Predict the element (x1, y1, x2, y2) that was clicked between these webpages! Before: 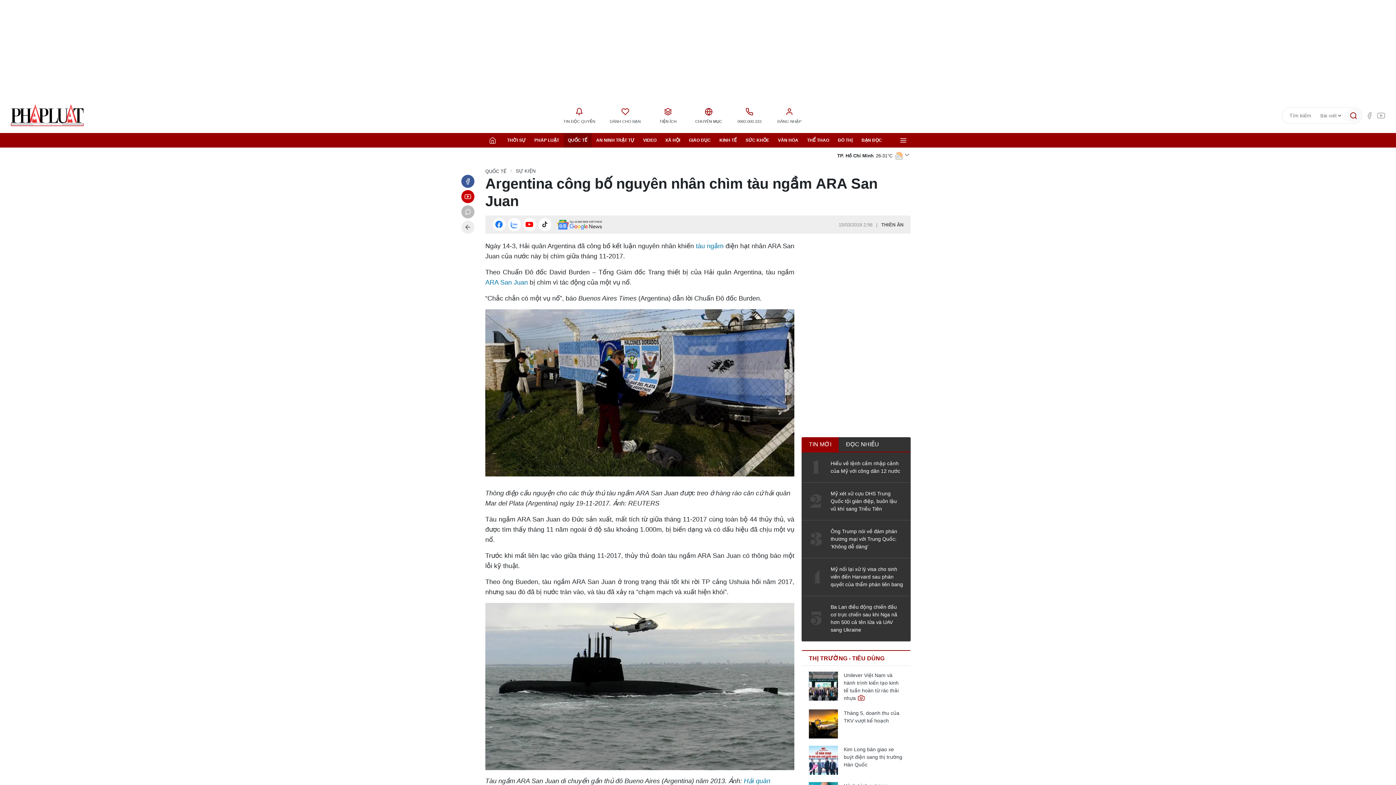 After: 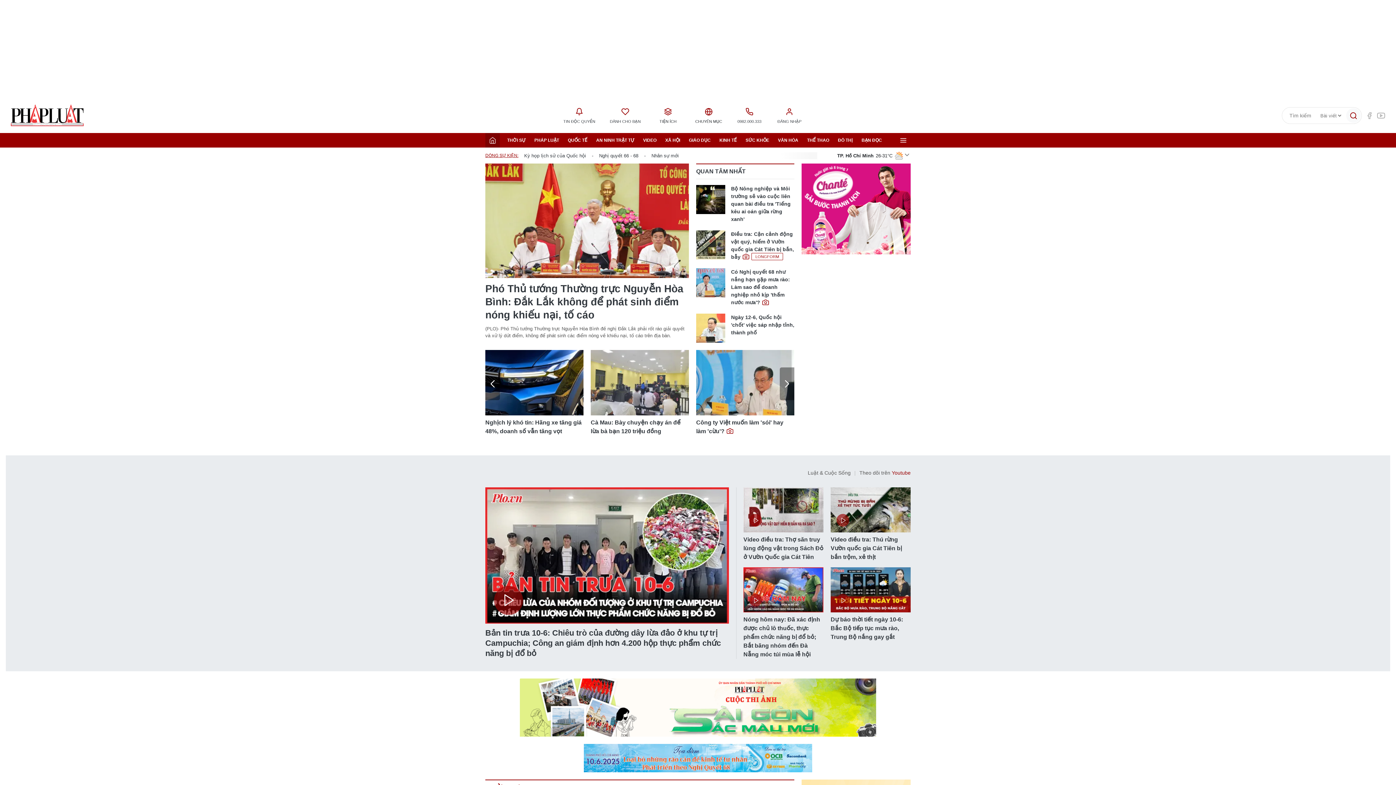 Action: label: Báo Pháp Luật TP. Hồ Chí Minh bbox: (10, 104, 83, 127)